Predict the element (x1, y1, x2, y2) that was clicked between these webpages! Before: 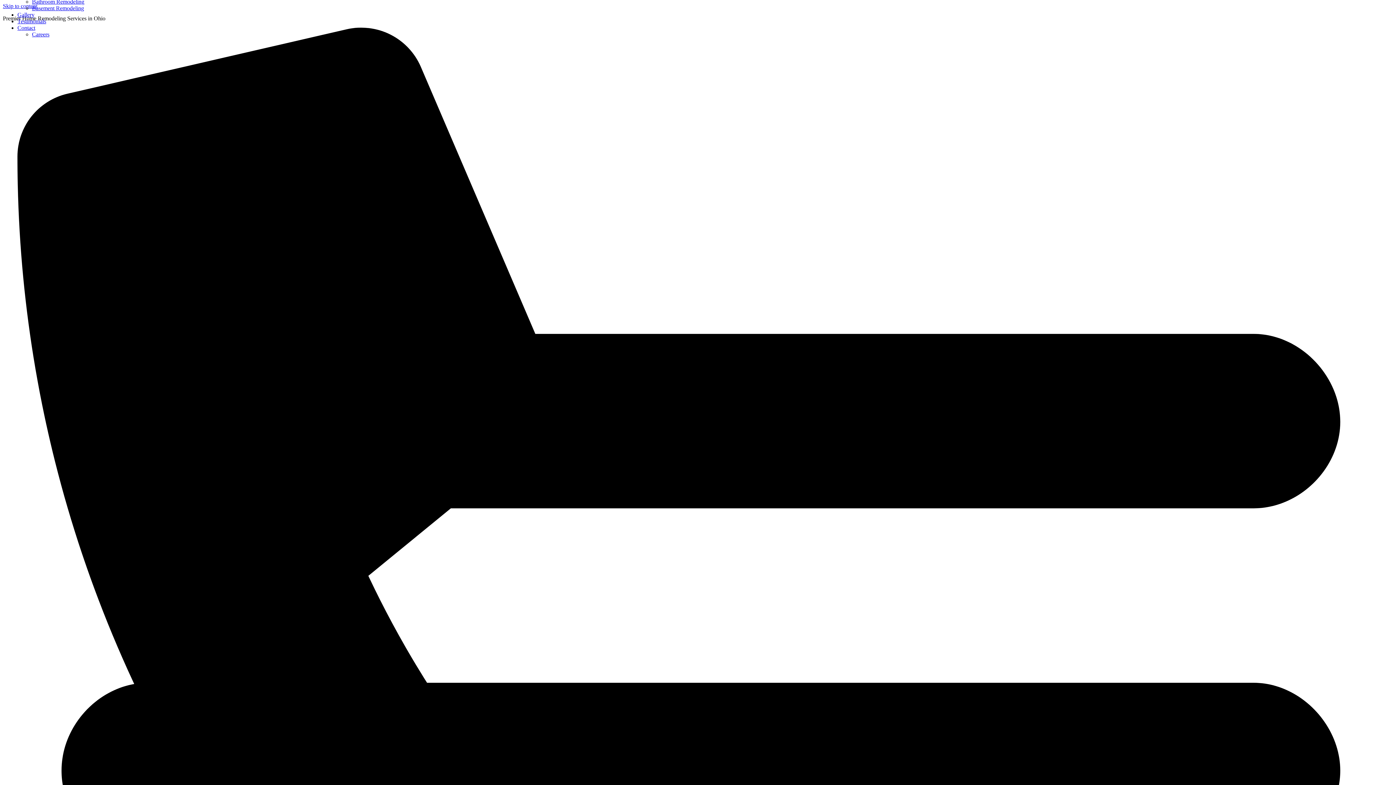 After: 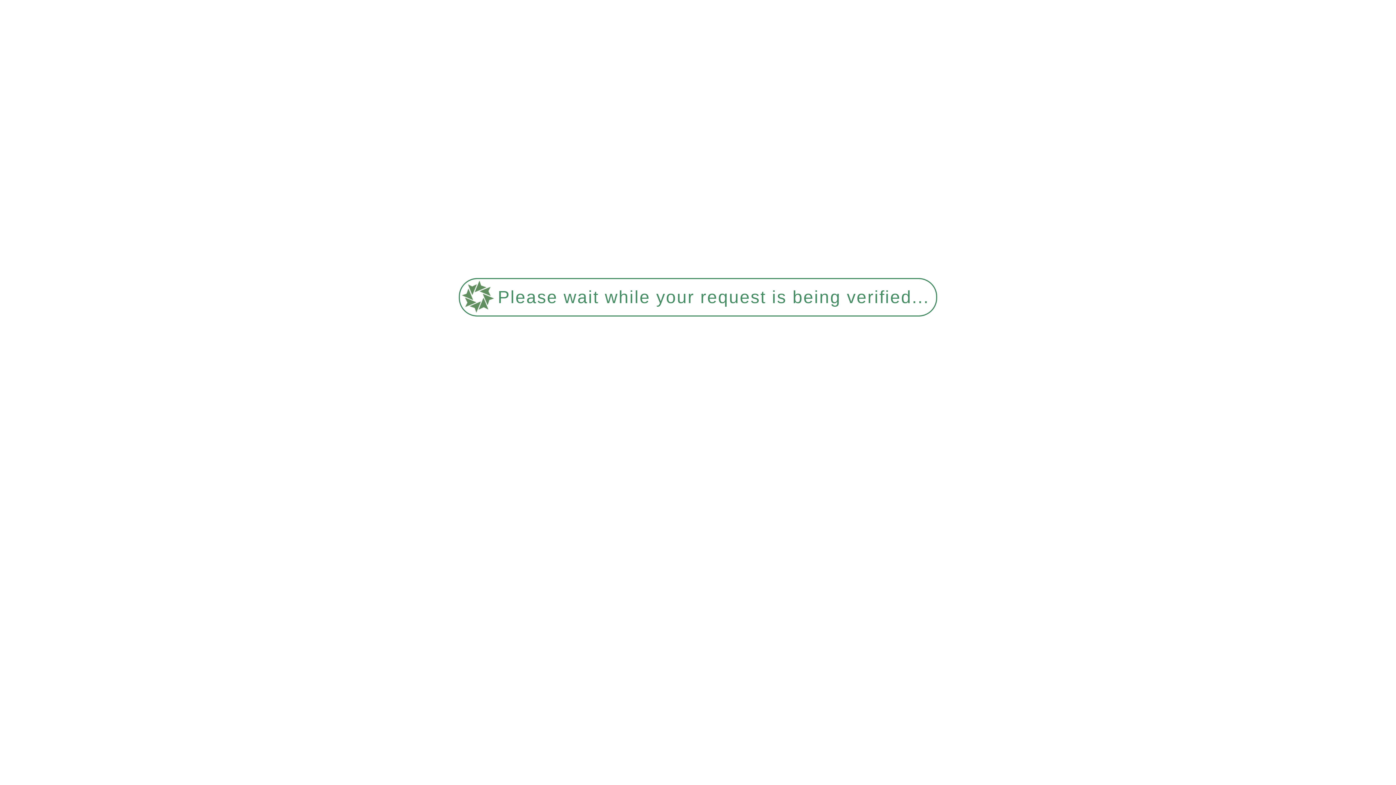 Action: bbox: (17, 24, 35, 30) label: Contact